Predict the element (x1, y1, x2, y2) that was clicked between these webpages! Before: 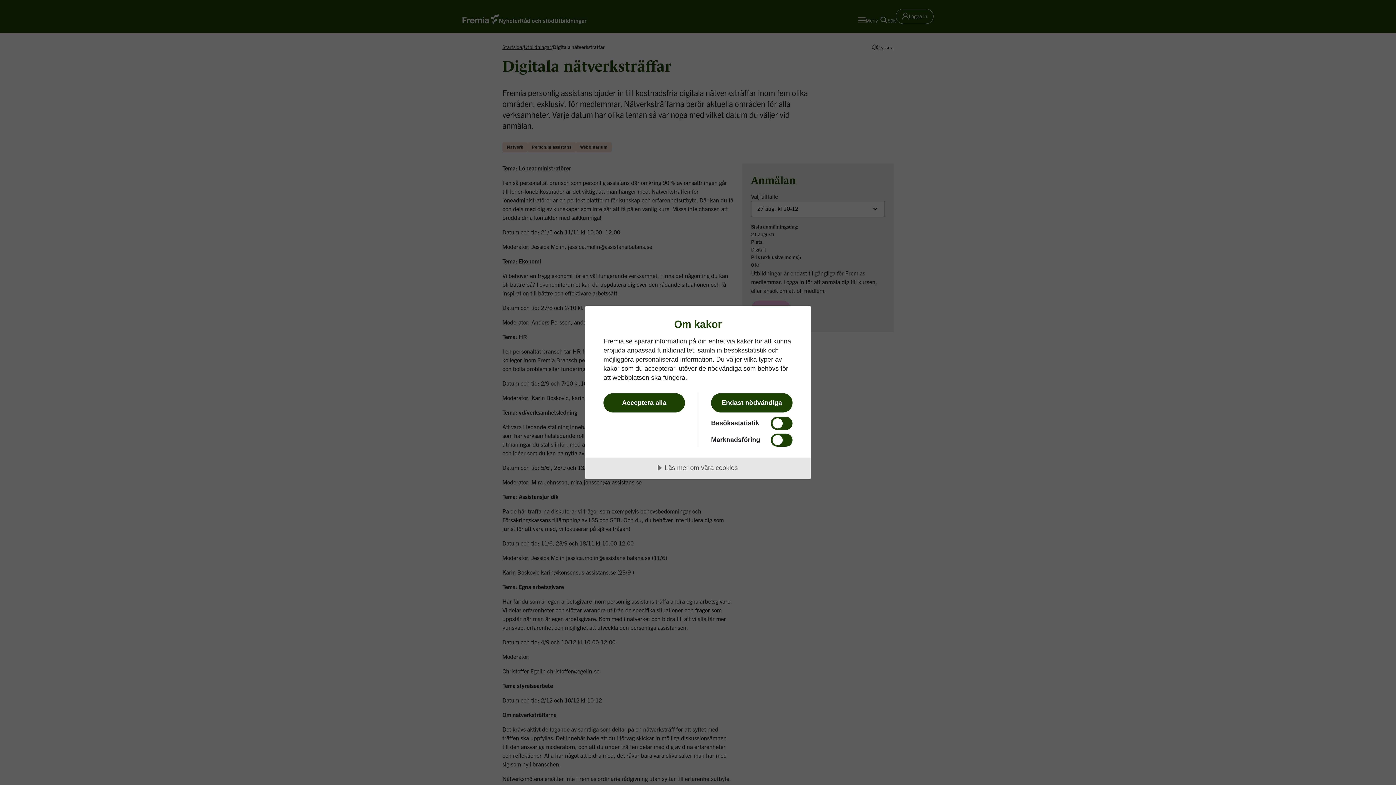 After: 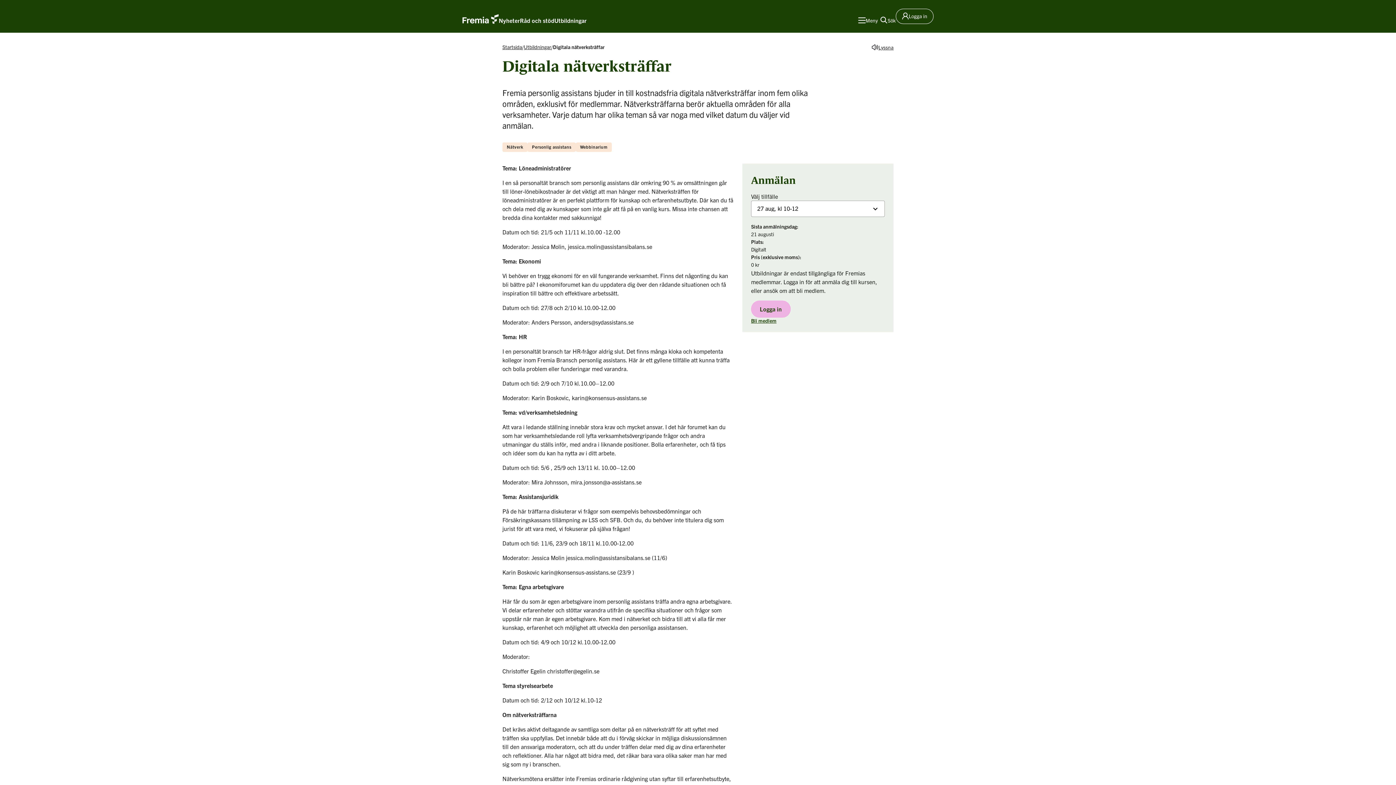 Action: label: Endast nödvändiga bbox: (711, 393, 792, 412)